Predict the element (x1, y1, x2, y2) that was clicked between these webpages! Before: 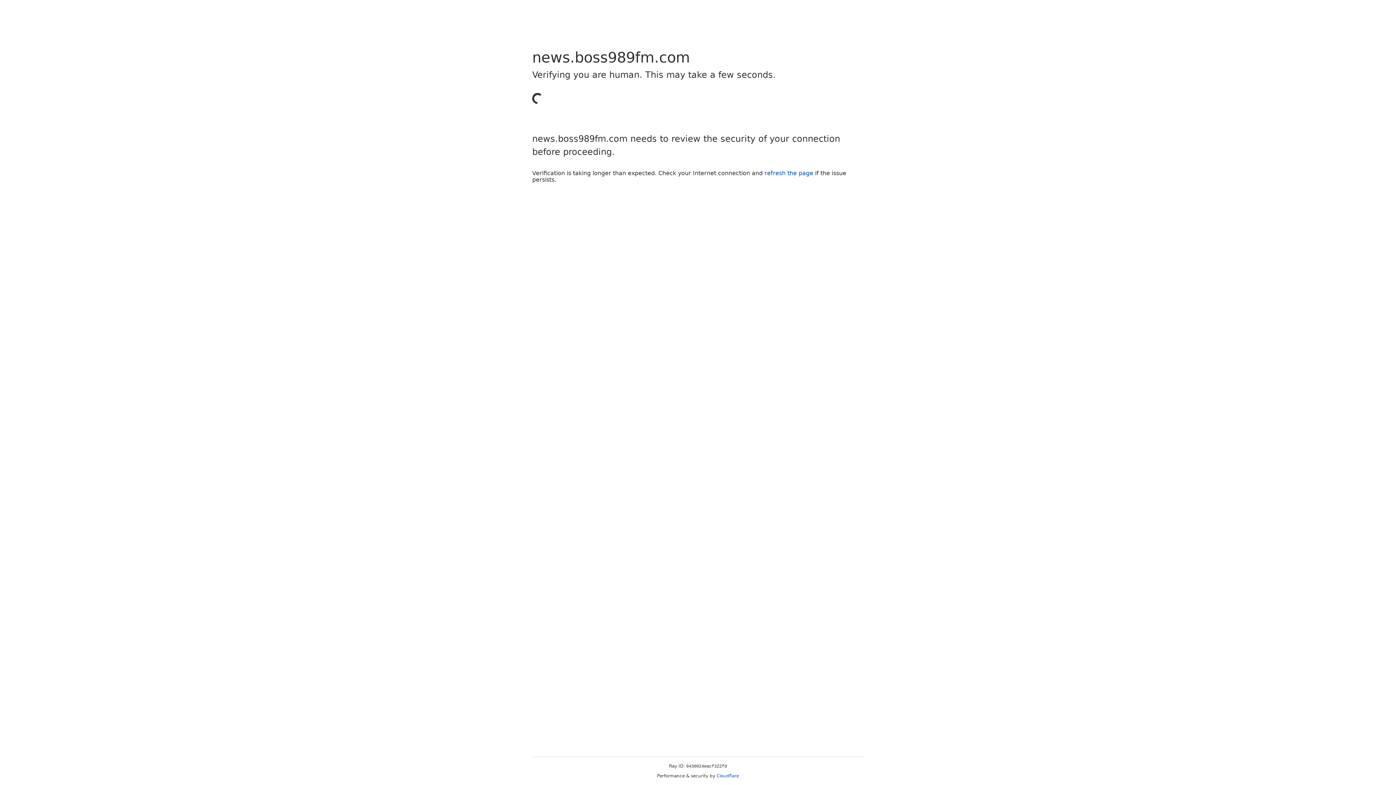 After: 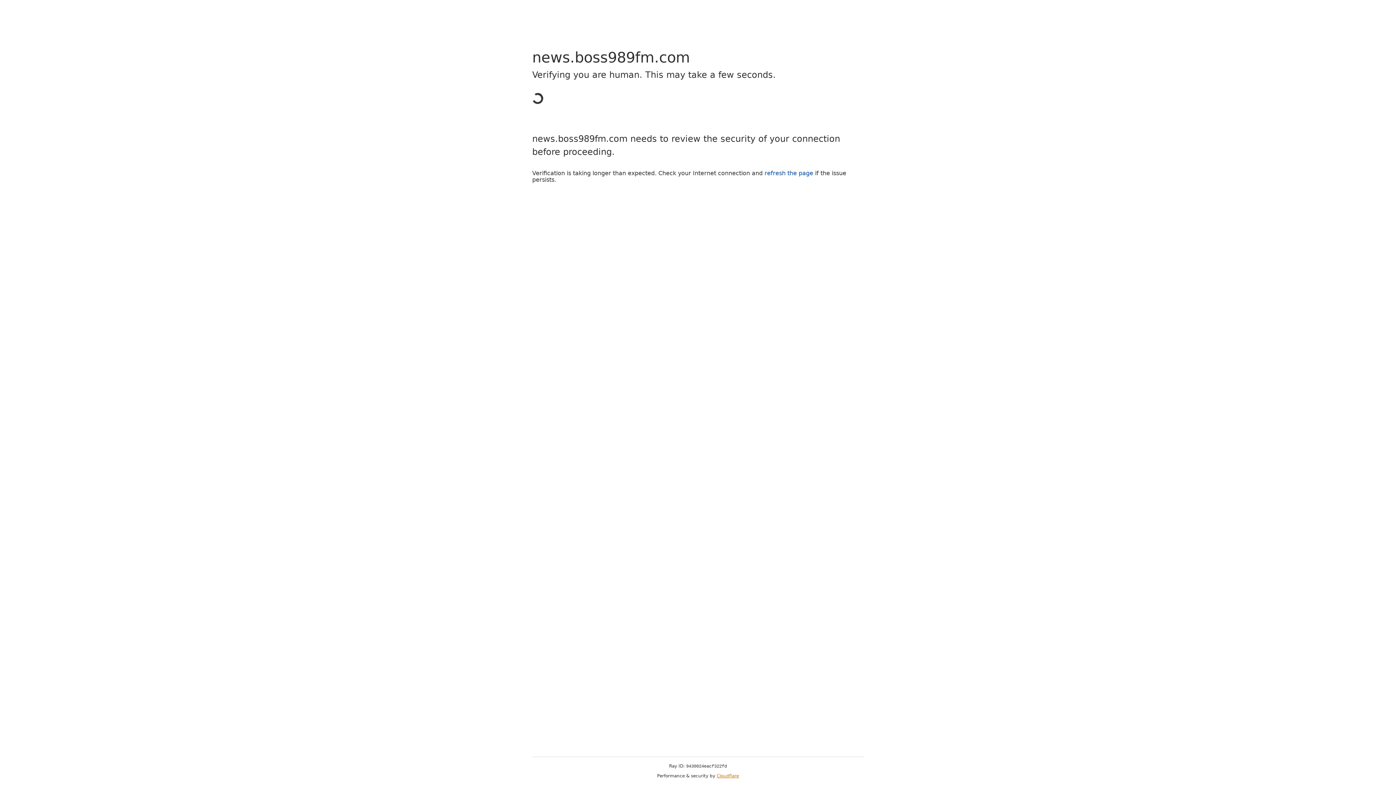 Action: label: Cloudflare bbox: (716, 773, 739, 778)